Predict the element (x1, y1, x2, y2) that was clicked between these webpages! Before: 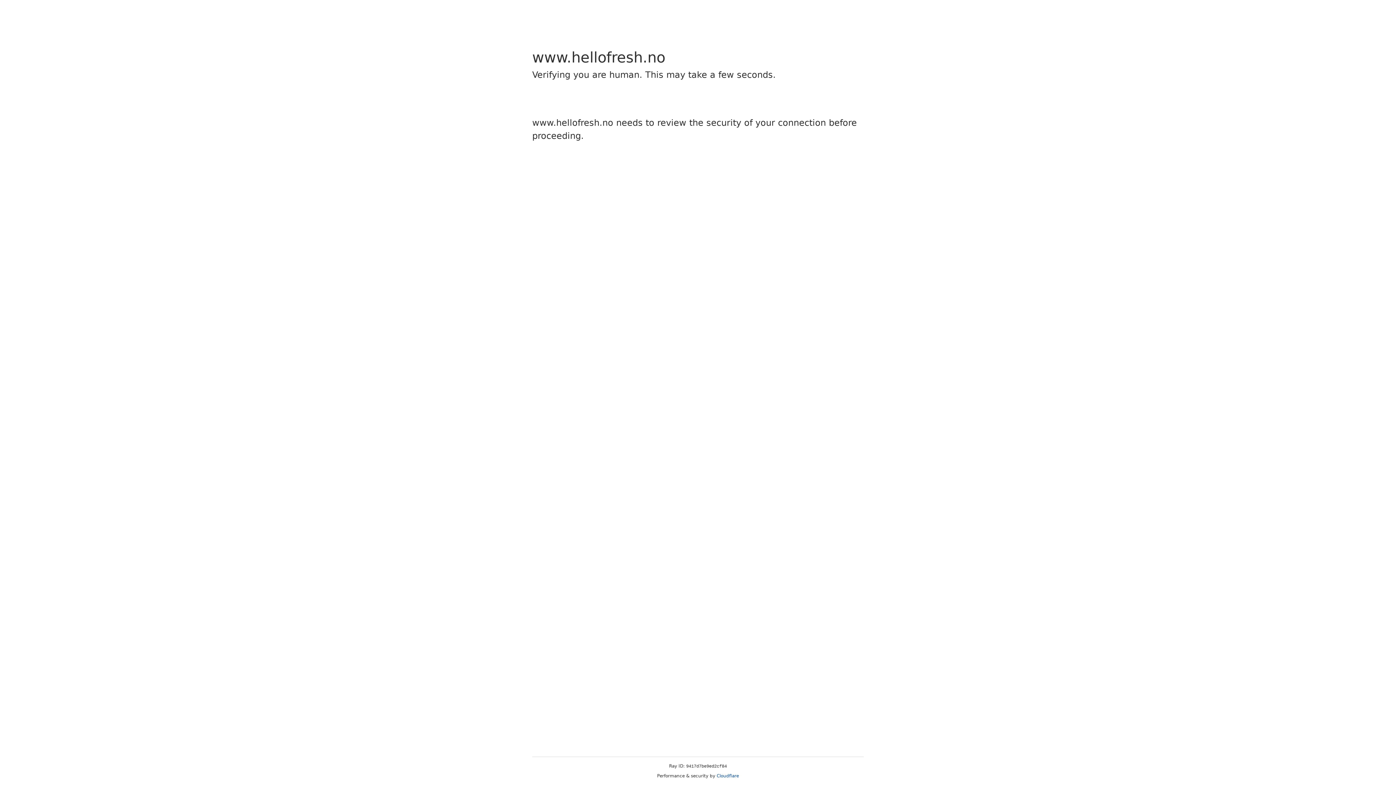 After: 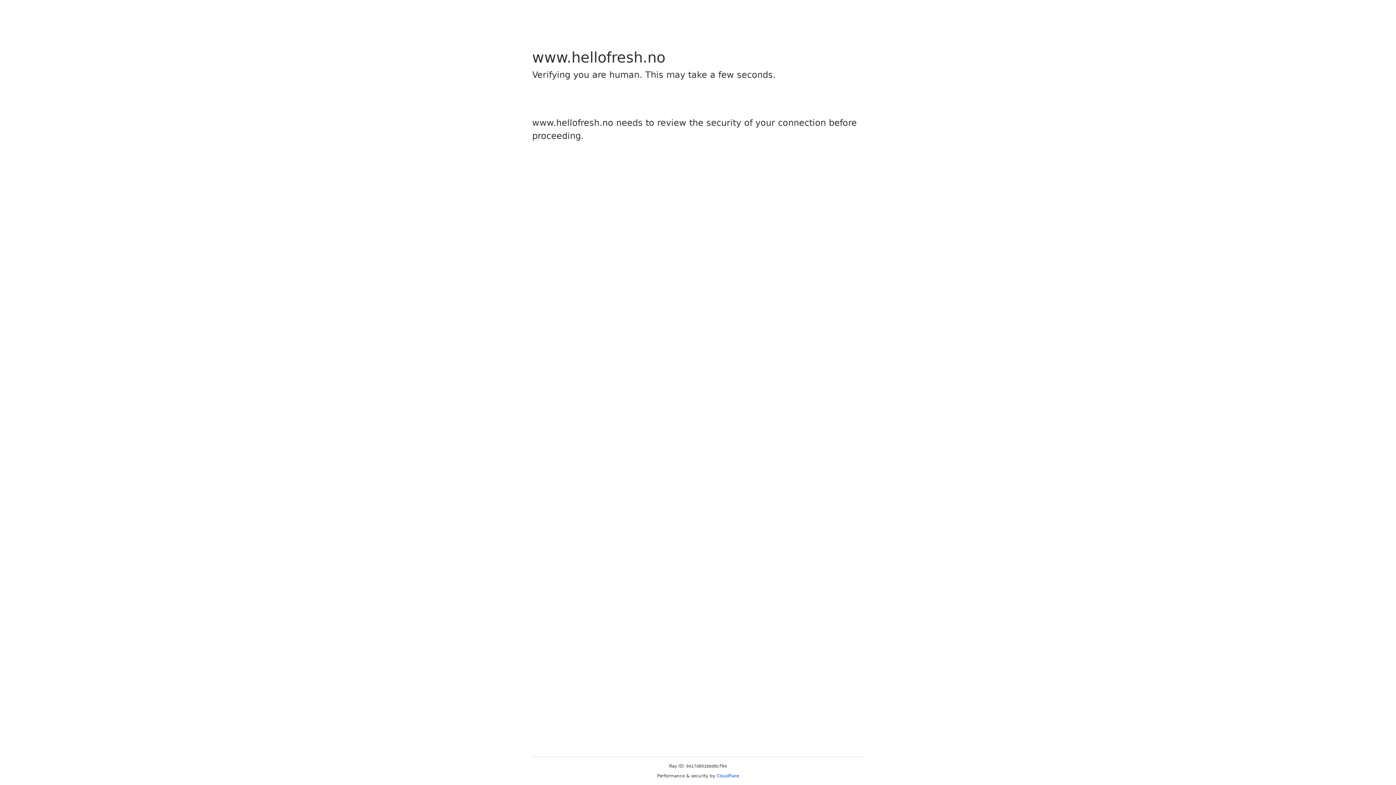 Action: label: Cloudflare bbox: (716, 773, 739, 778)